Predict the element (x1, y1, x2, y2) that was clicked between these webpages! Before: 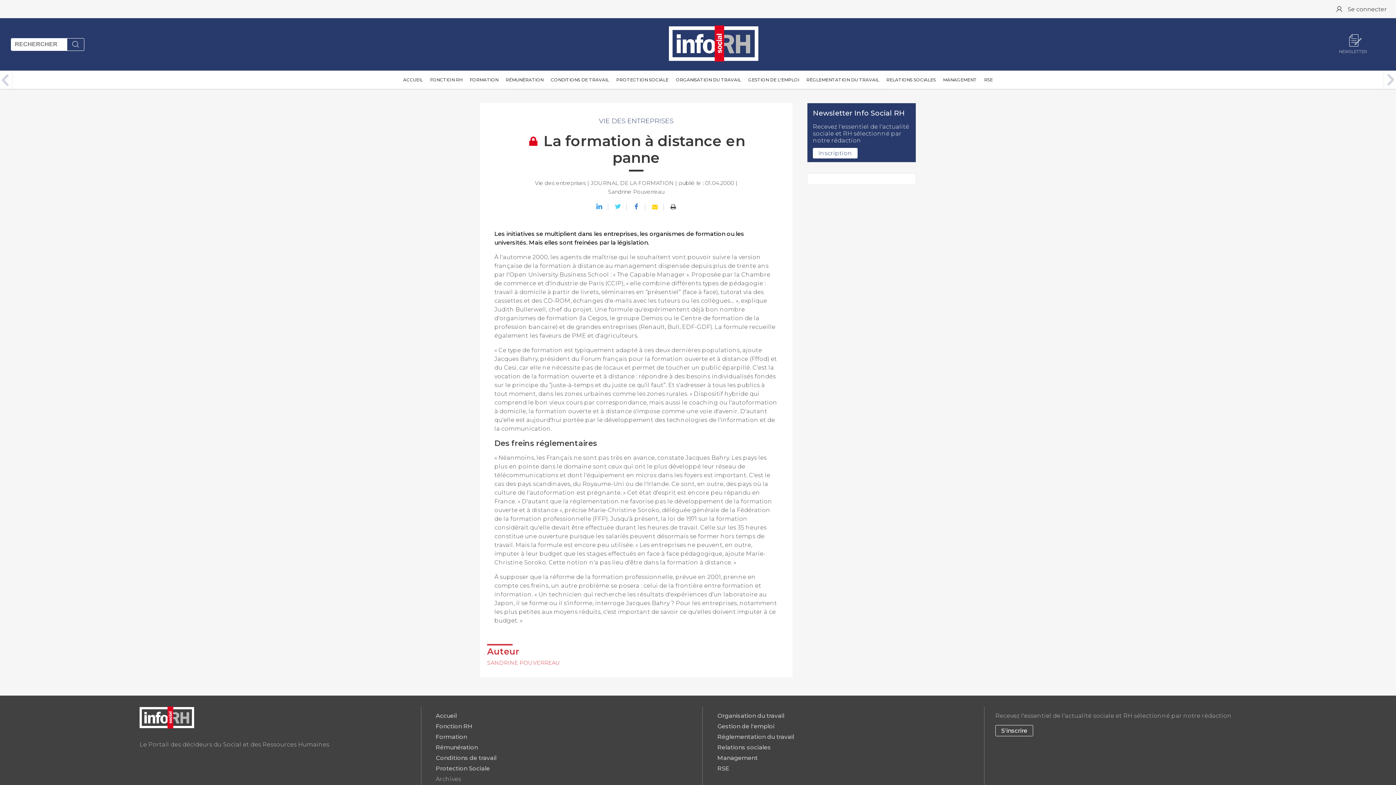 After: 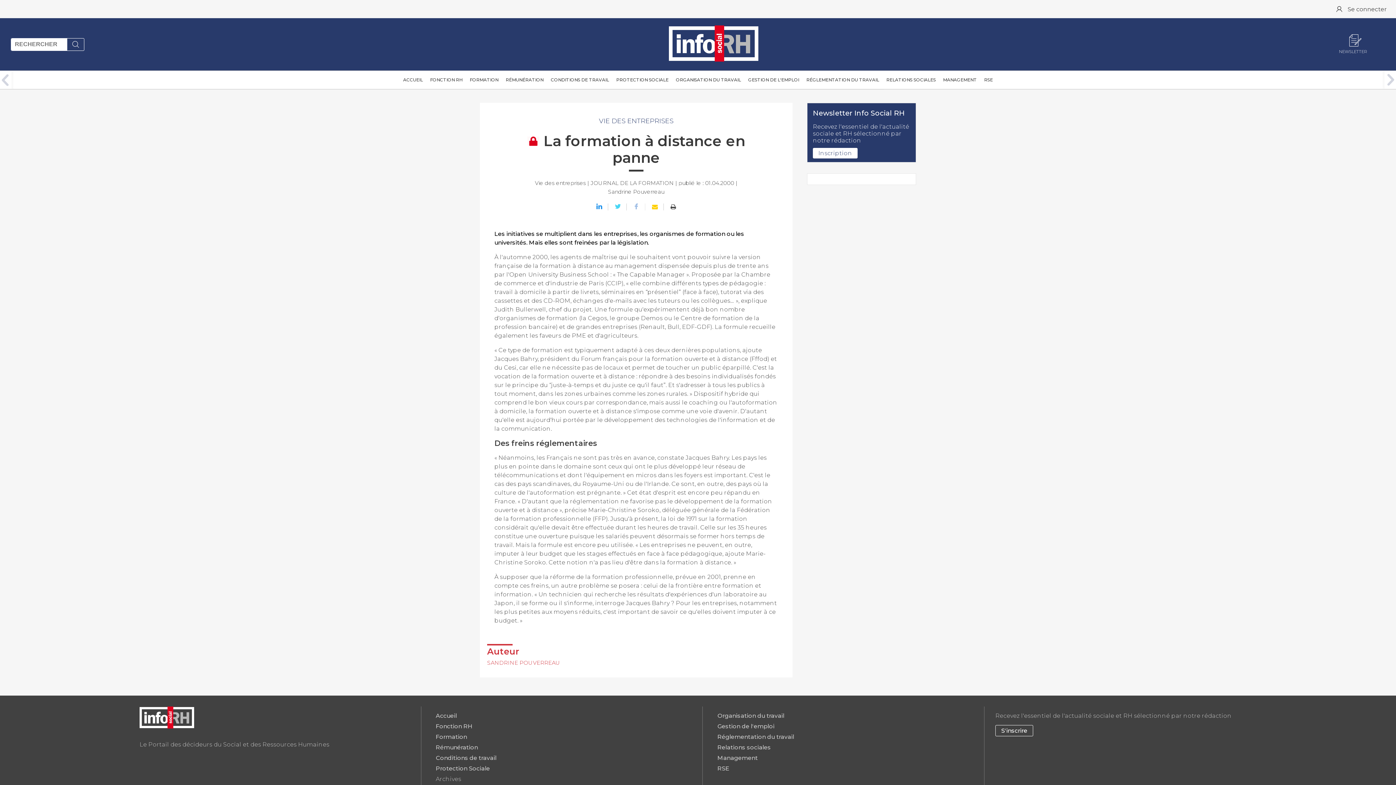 Action: bbox: (628, 203, 645, 210)